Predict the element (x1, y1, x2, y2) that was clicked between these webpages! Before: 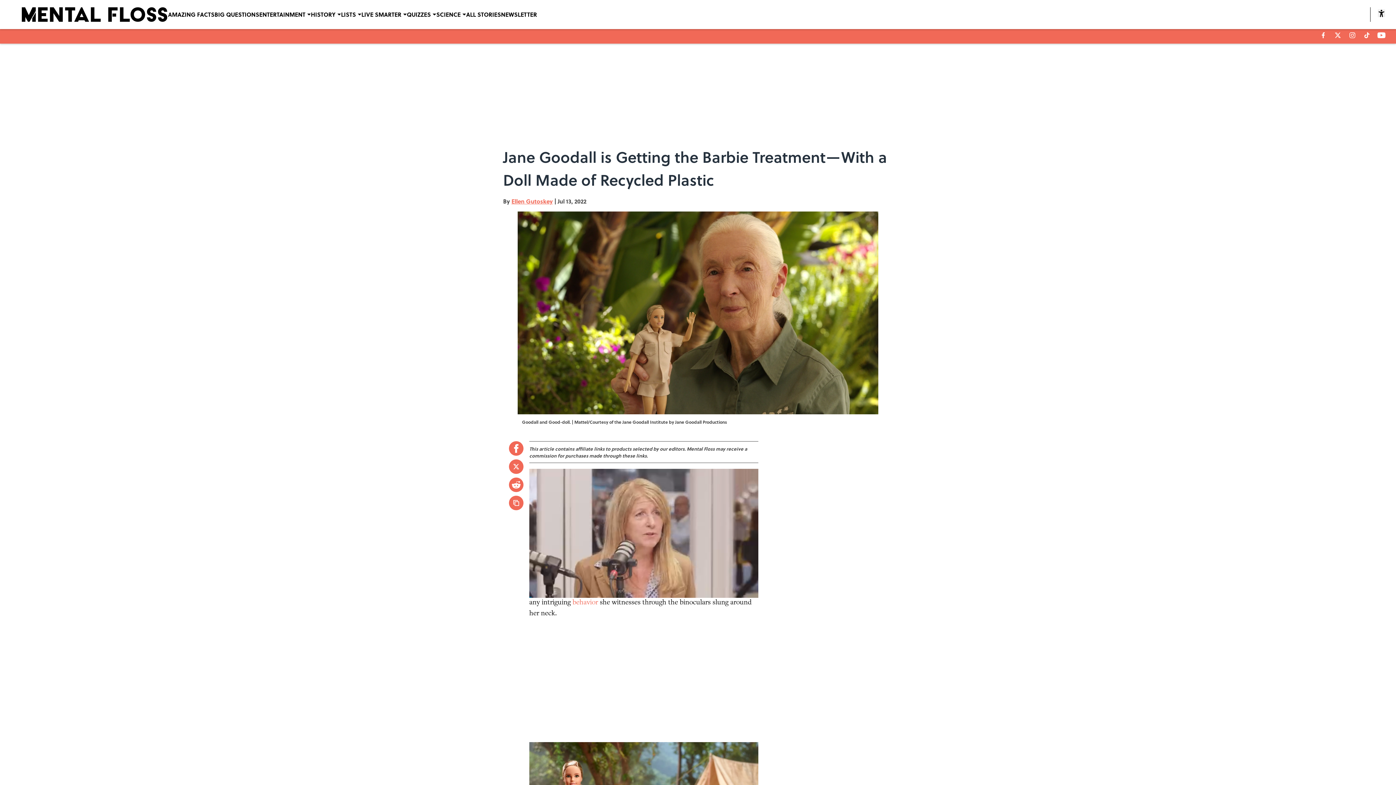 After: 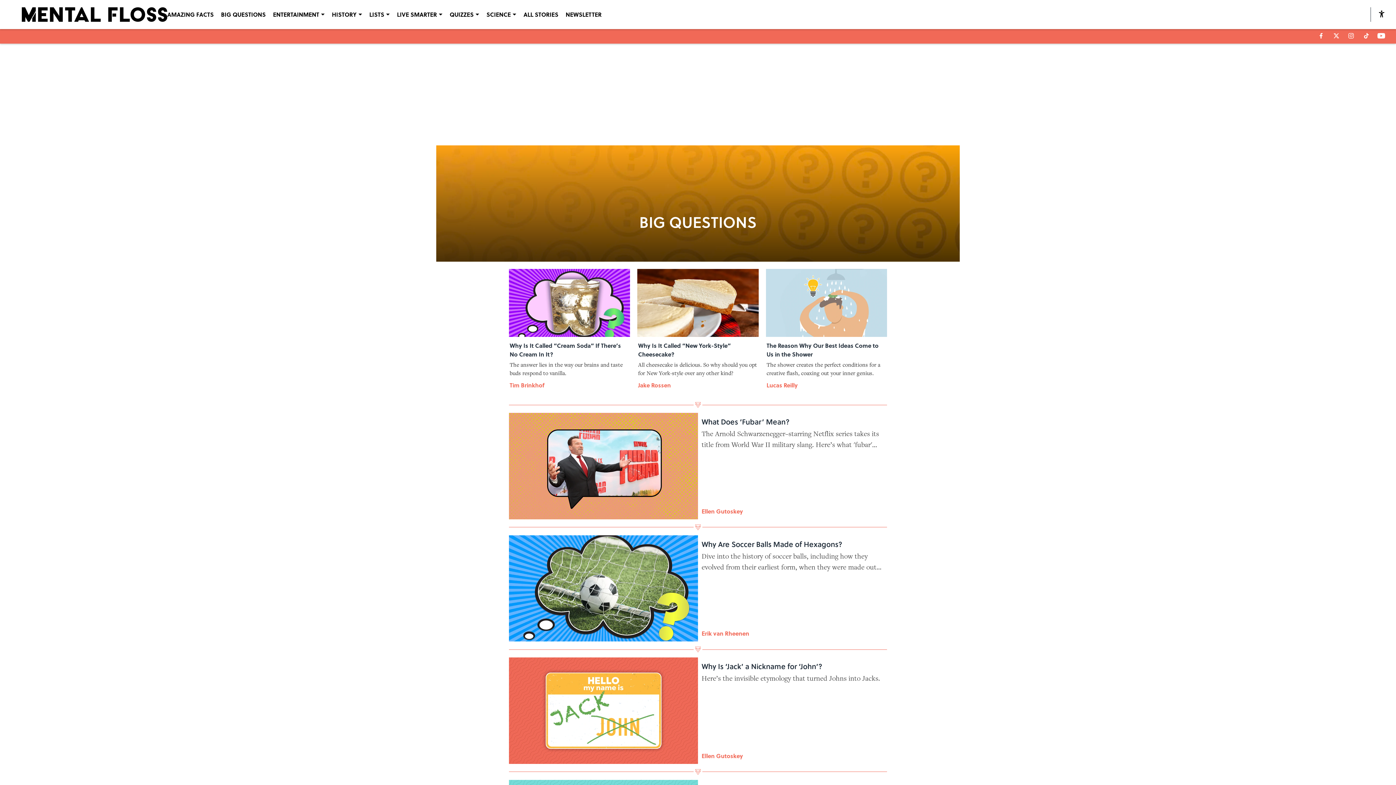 Action: bbox: (214, 0, 259, 29) label: BIG QUESTIONS